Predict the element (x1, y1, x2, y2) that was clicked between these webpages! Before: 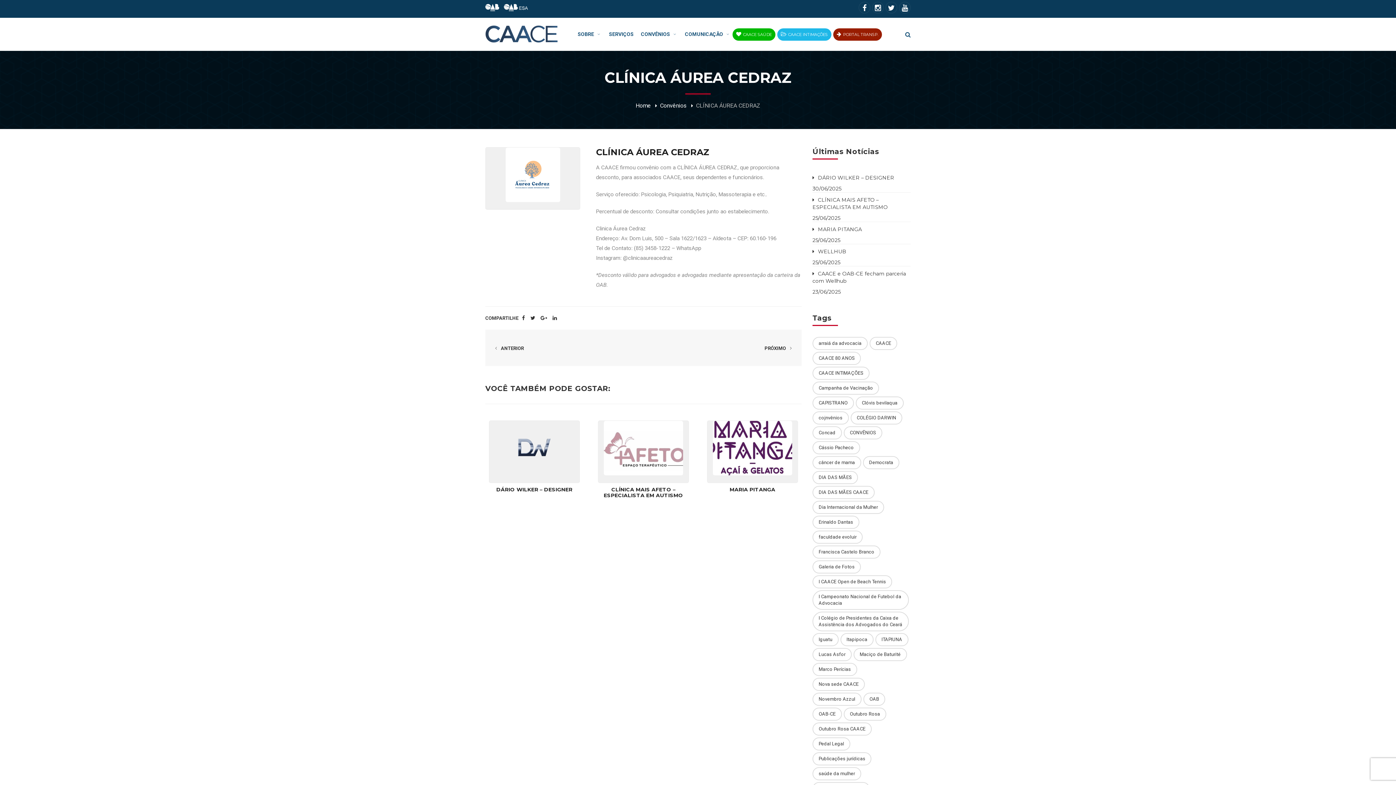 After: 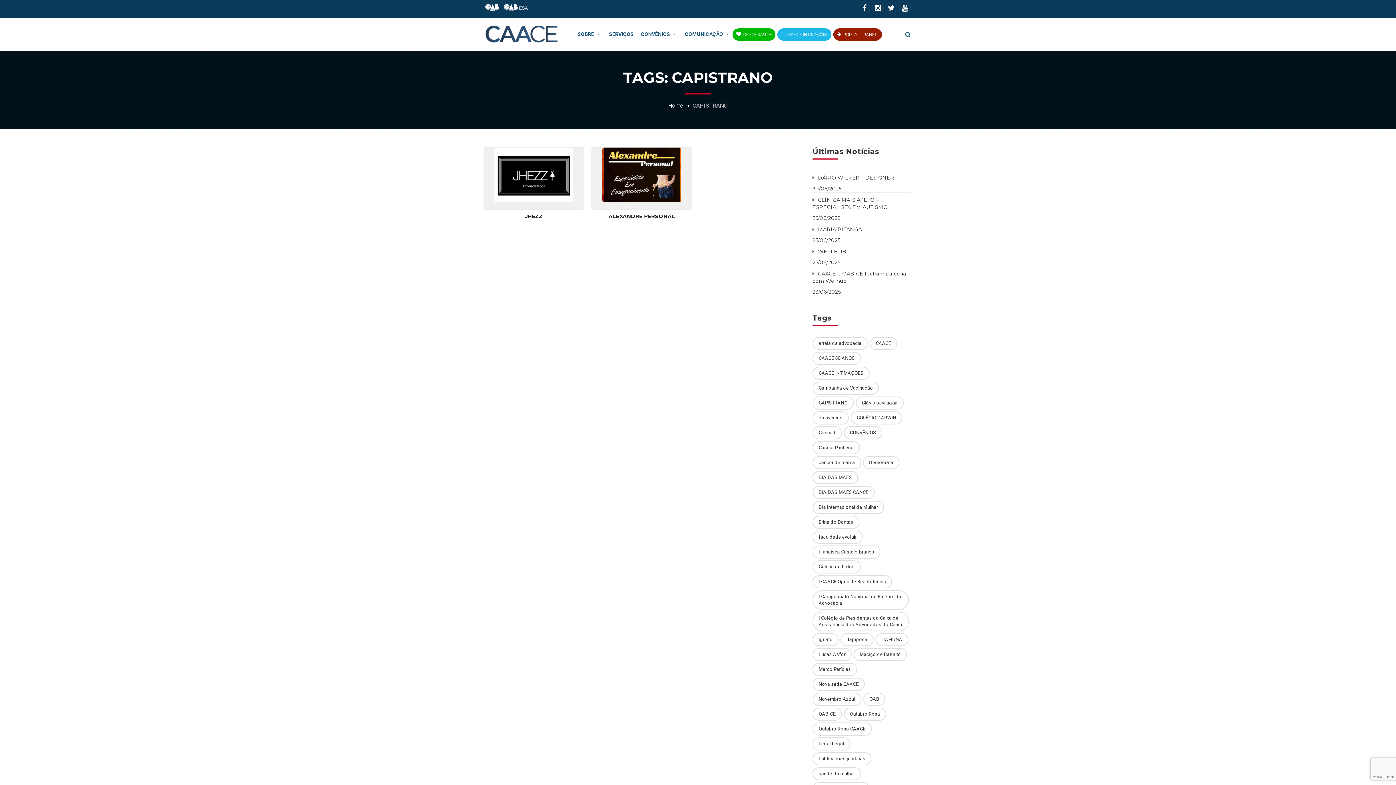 Action: label: CAPISTRANO (2 itens) bbox: (812, 396, 854, 409)